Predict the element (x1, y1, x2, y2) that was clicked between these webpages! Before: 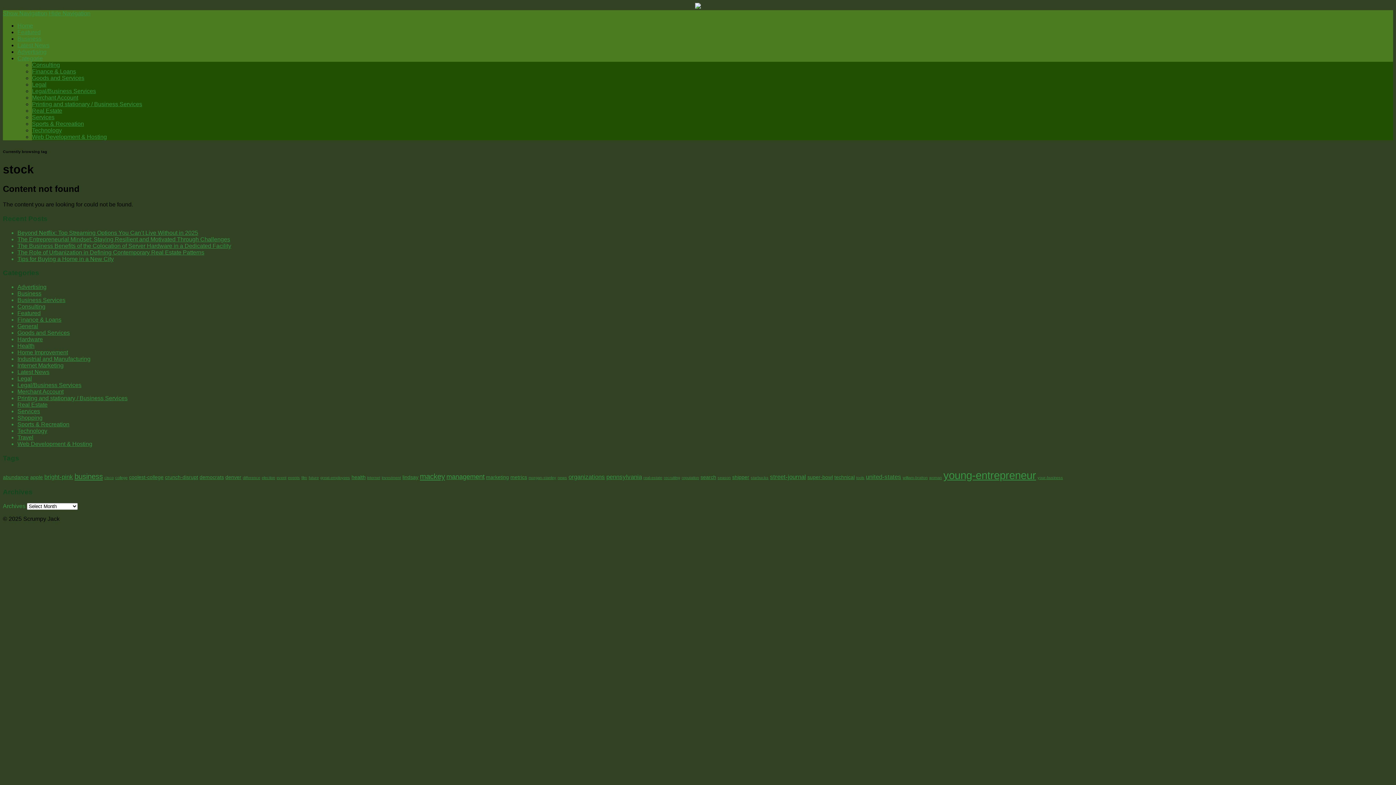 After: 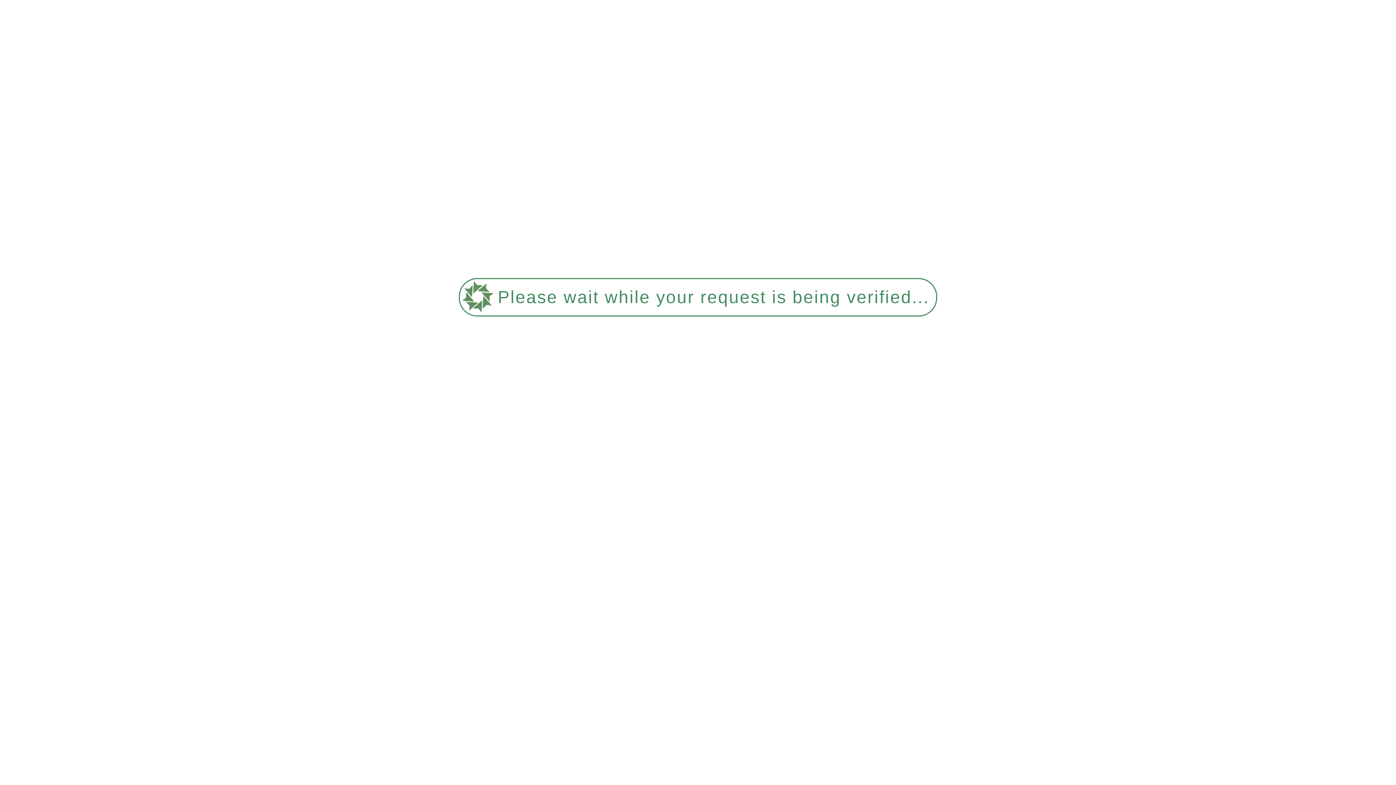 Action: bbox: (261, 475, 275, 479) label: election (4 items)